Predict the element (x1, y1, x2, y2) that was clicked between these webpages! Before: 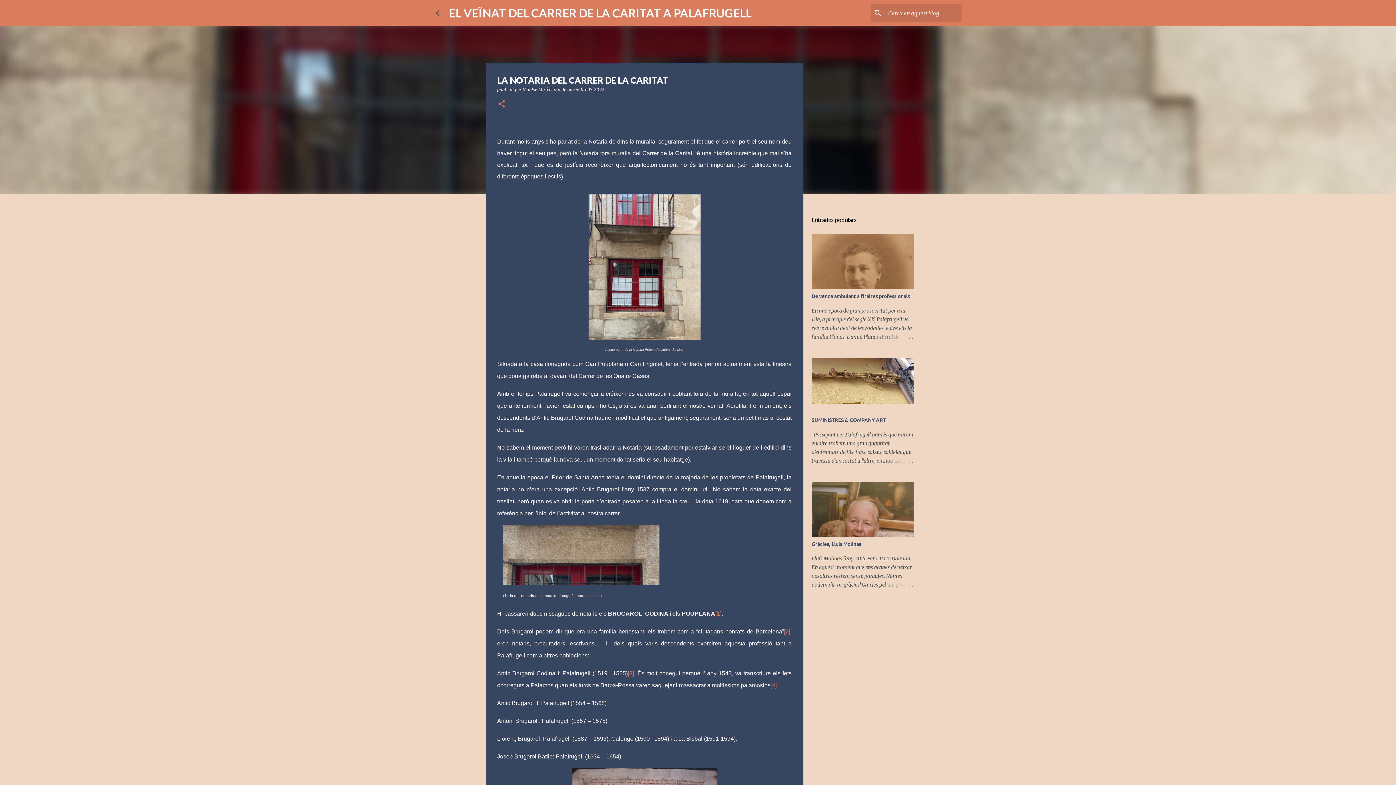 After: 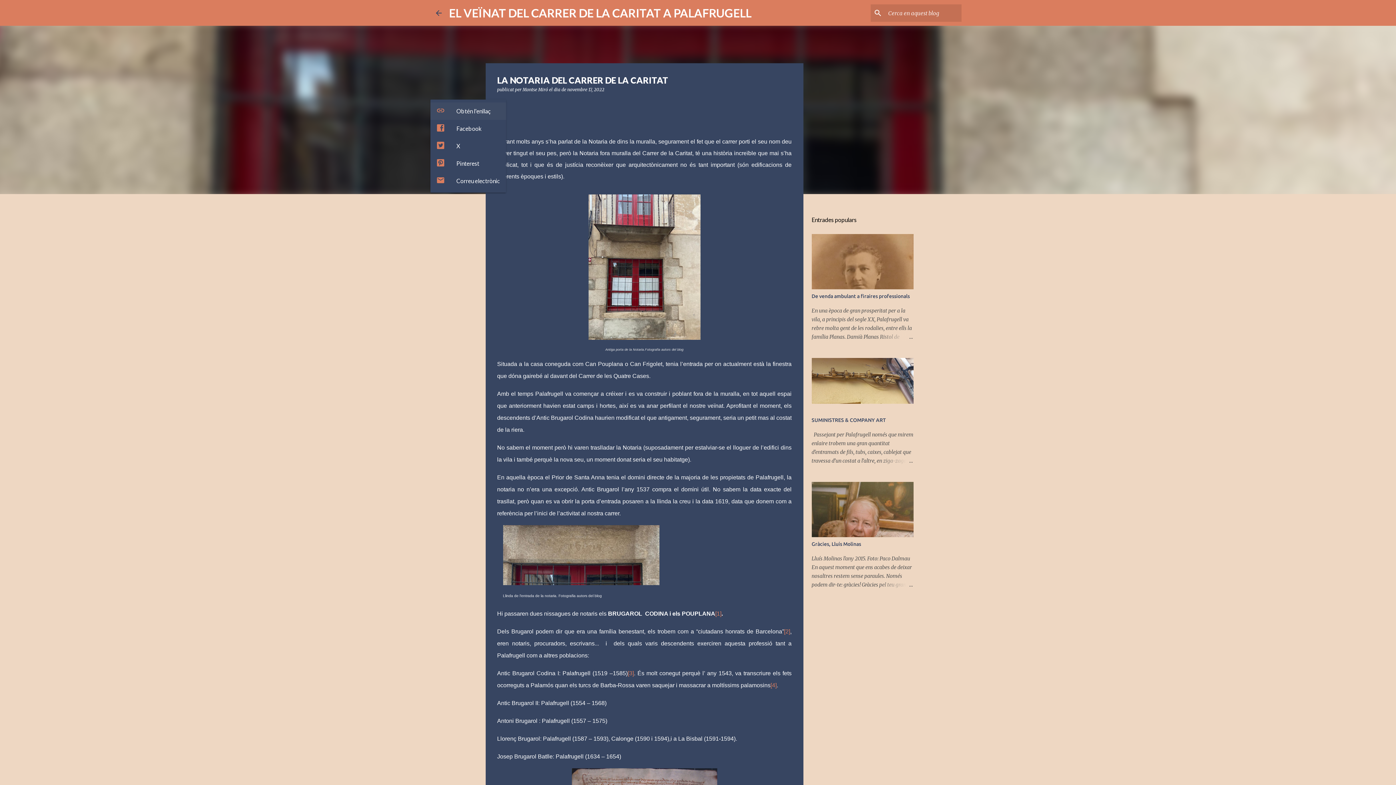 Action: label: Comparteix bbox: (497, 99, 506, 109)